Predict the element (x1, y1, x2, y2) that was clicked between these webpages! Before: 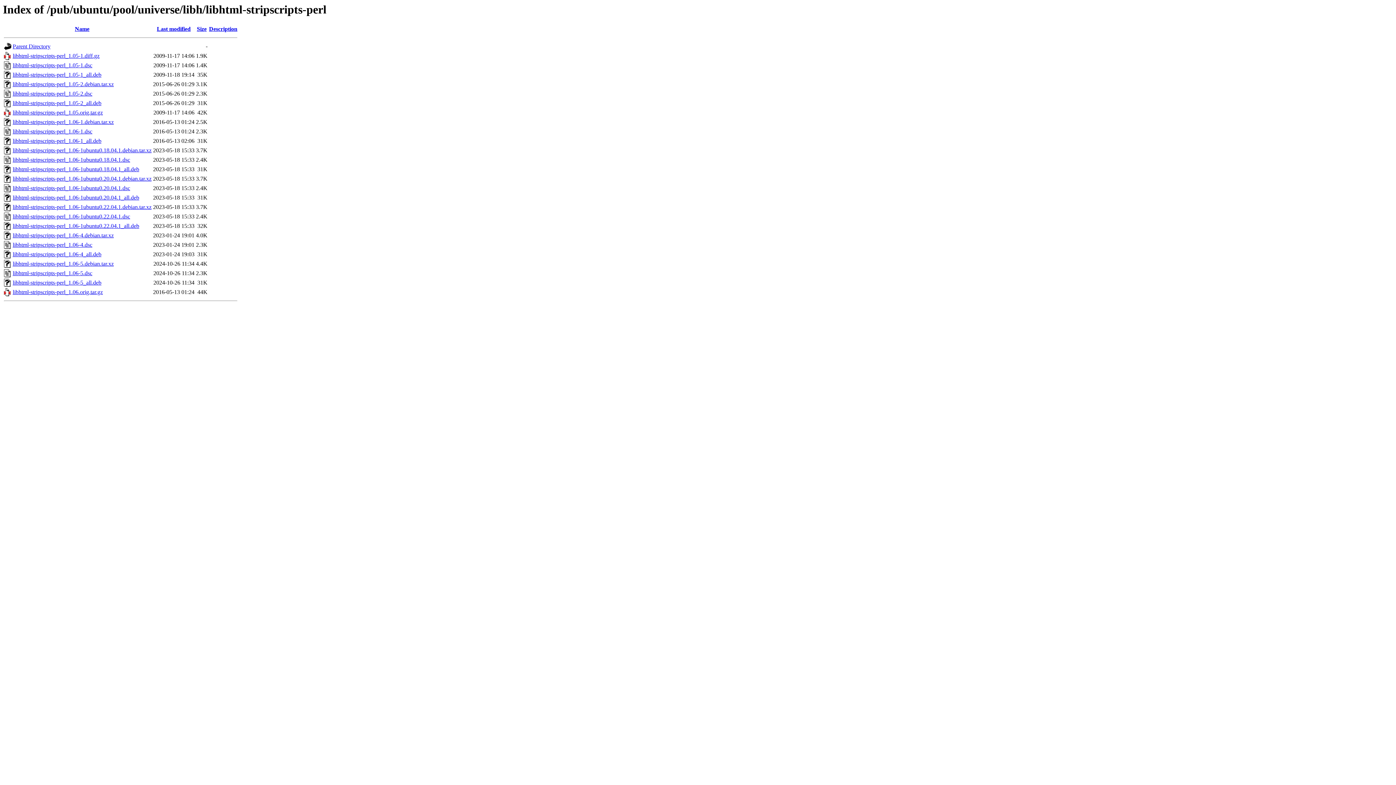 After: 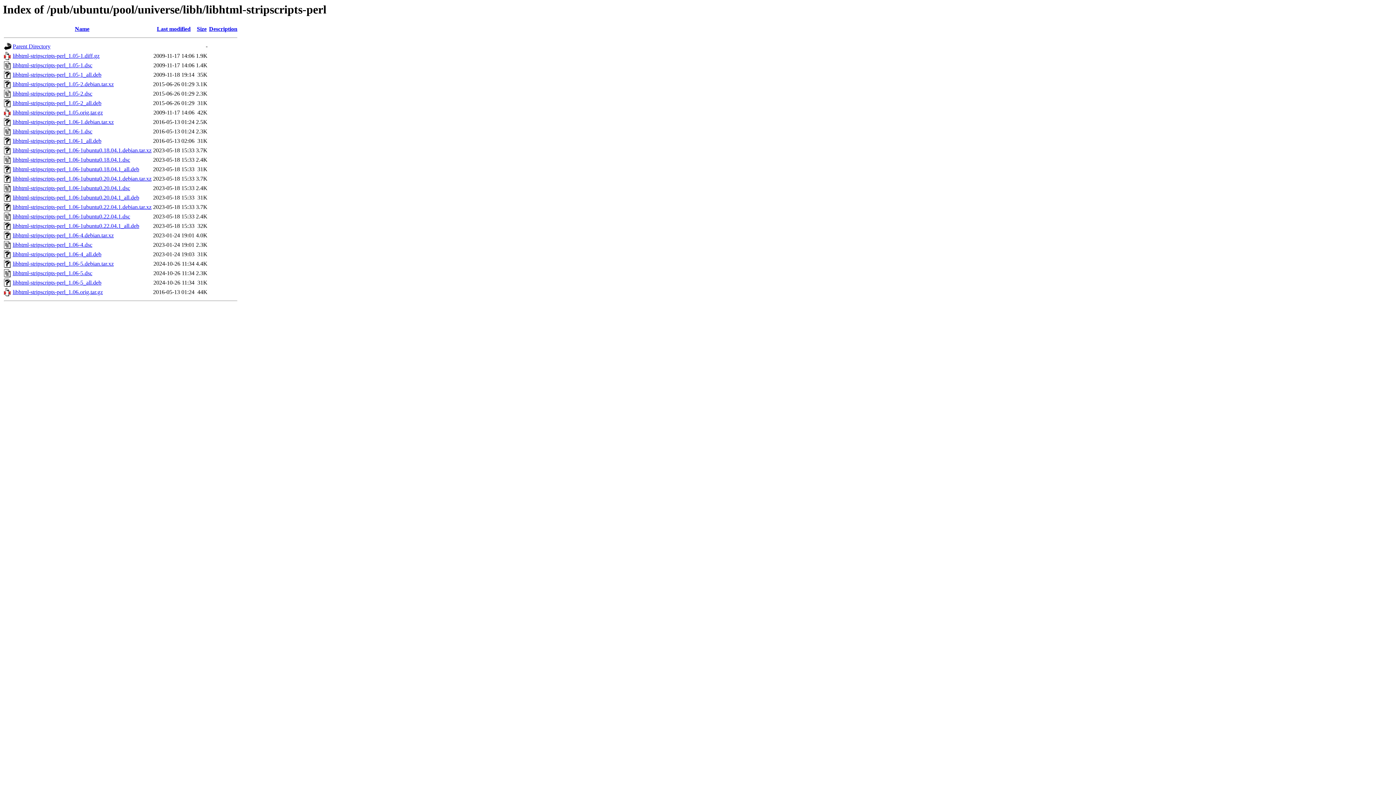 Action: label: libhtml-stripscripts-perl_1.05-1.diff.gz bbox: (12, 52, 99, 59)